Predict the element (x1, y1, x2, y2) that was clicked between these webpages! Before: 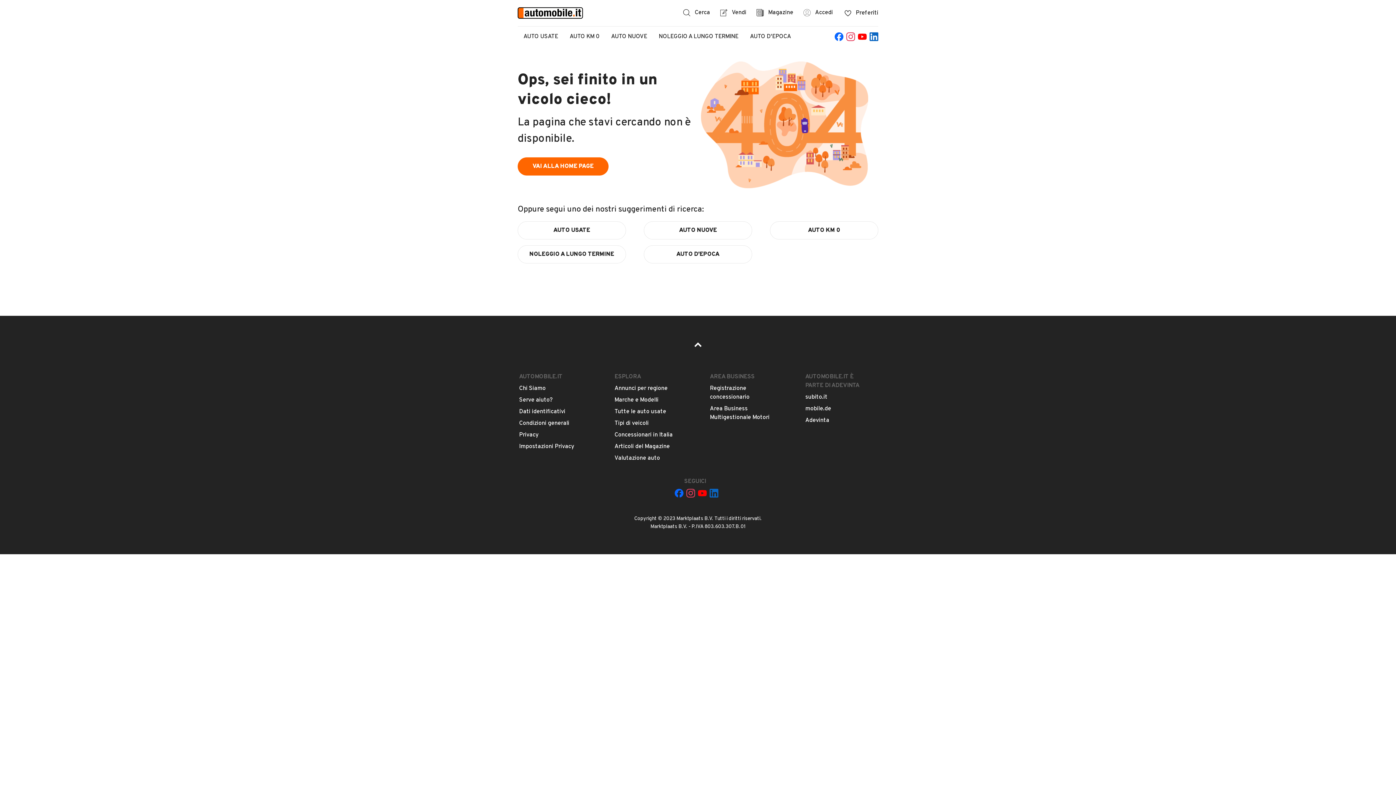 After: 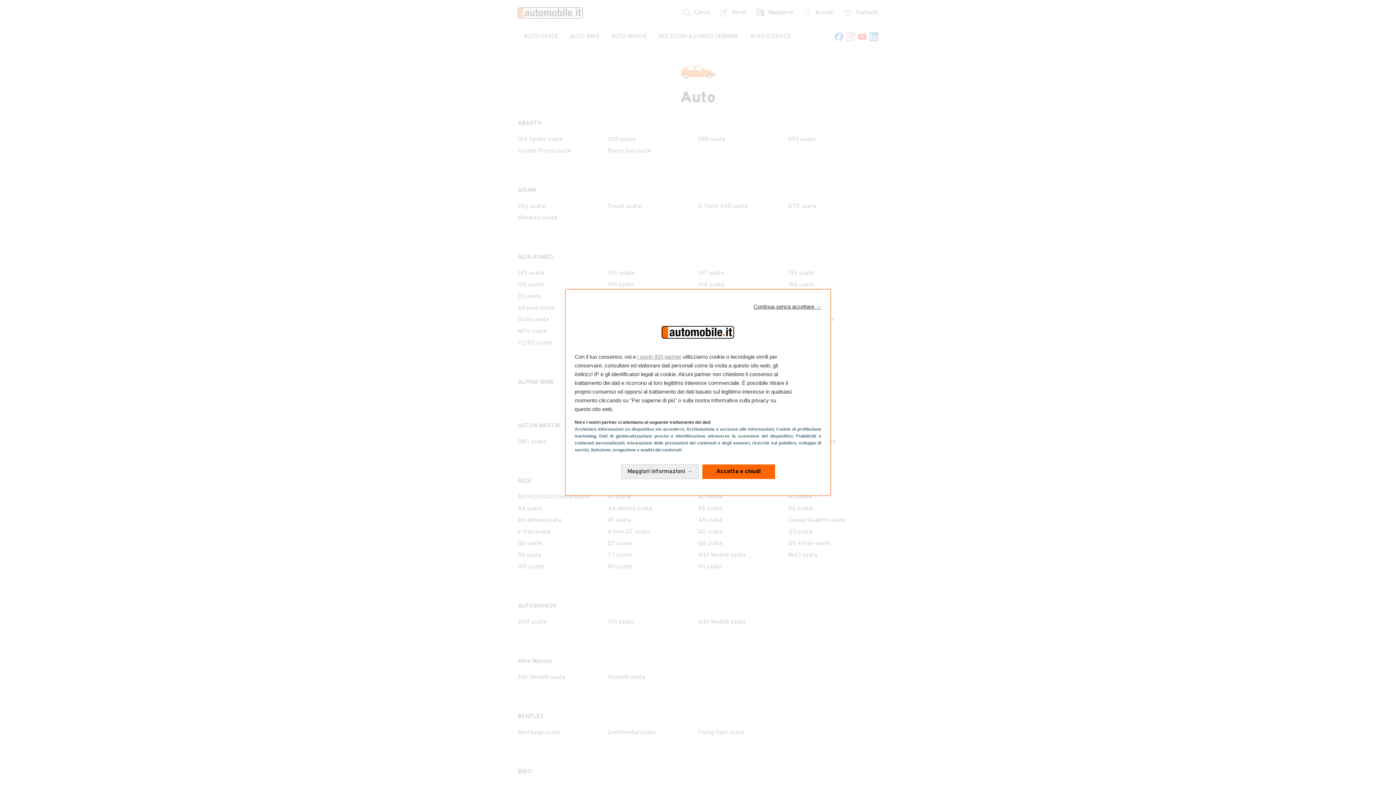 Action: label: Tutte le auto usate bbox: (614, 408, 666, 415)